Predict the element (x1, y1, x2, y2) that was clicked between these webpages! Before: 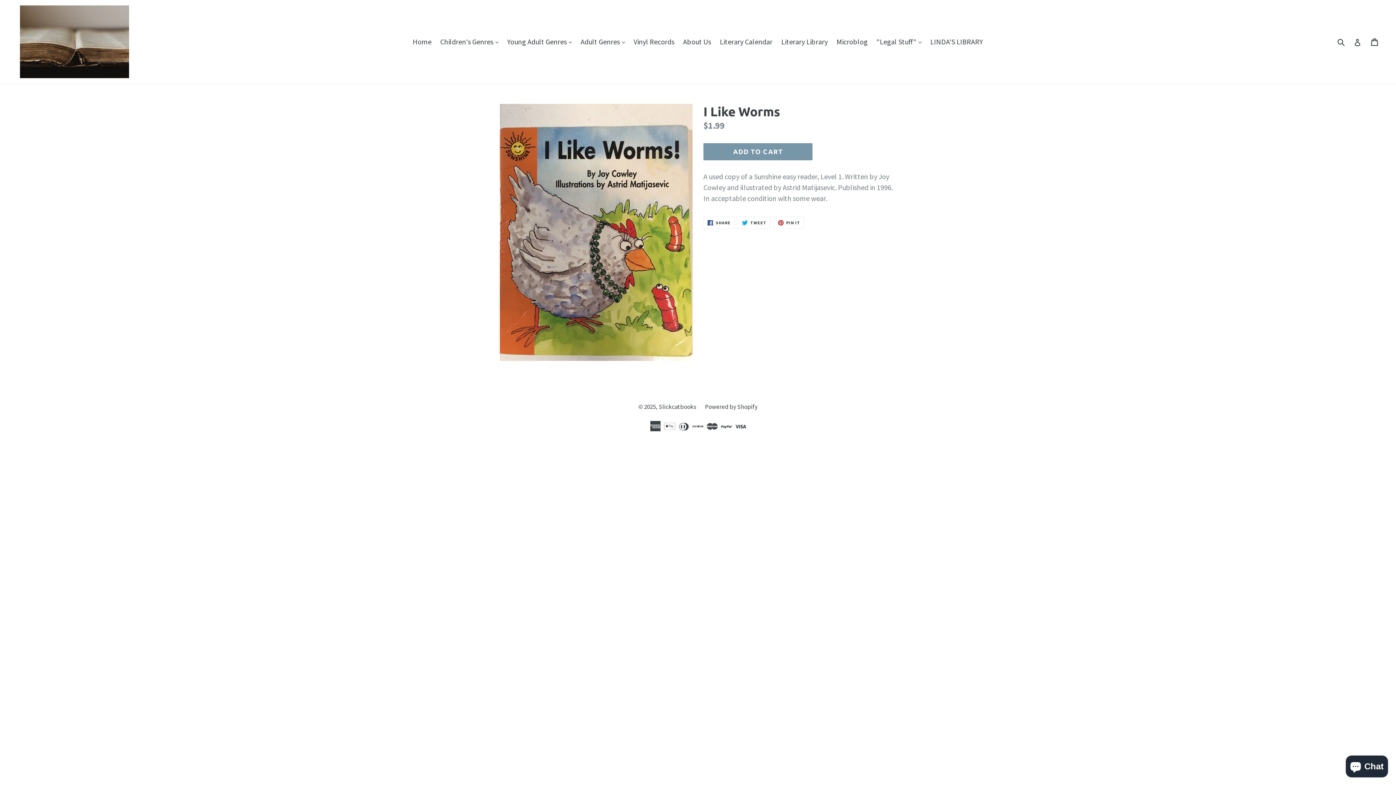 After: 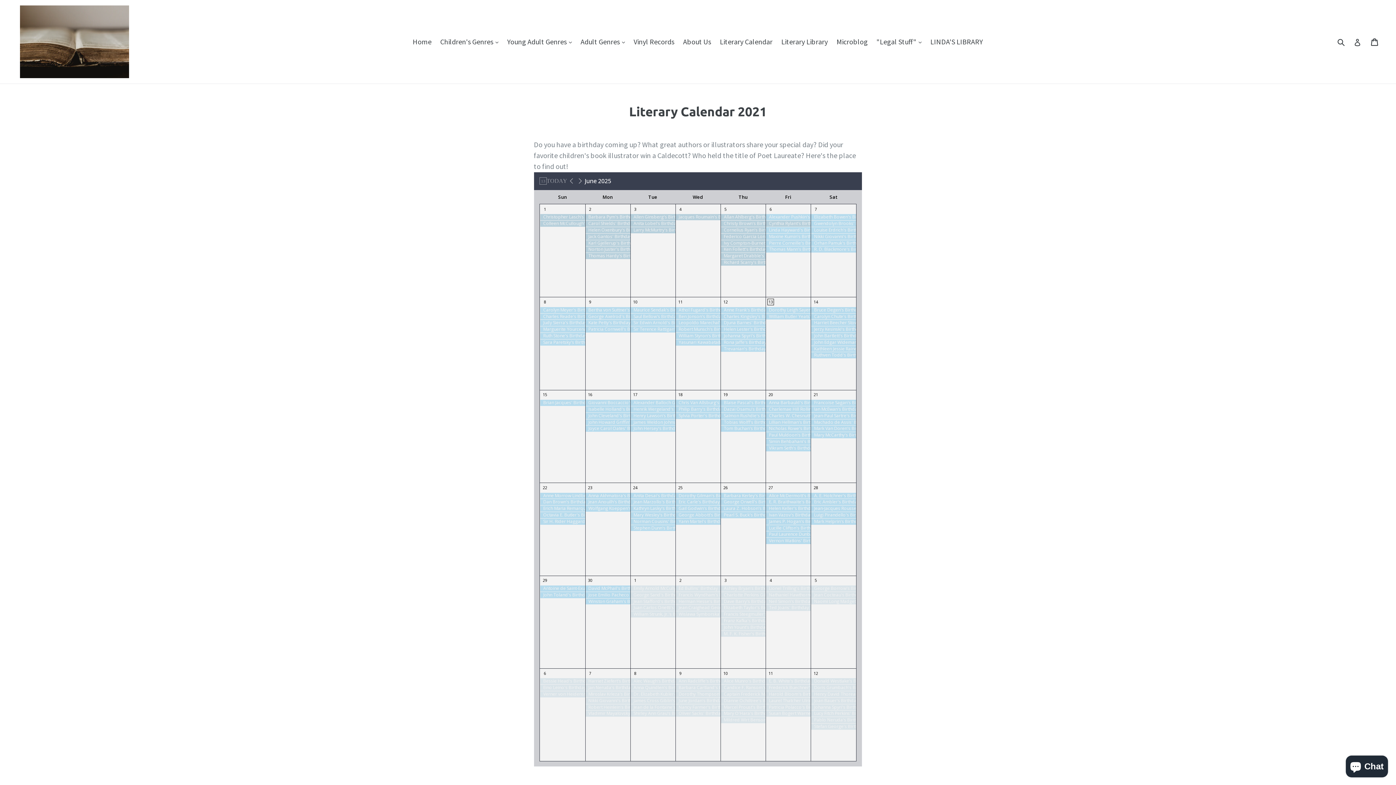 Action: label: Literary Calendar bbox: (716, 35, 776, 48)